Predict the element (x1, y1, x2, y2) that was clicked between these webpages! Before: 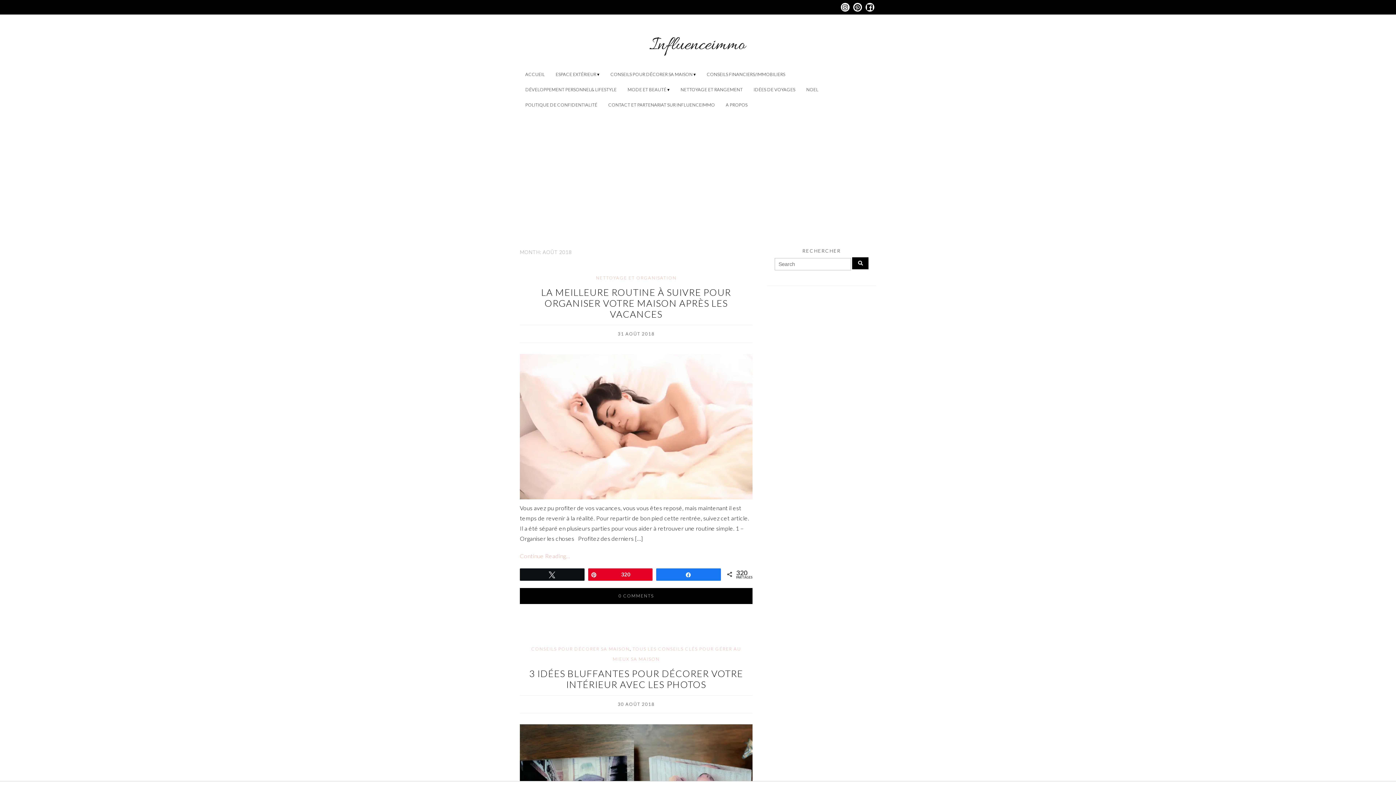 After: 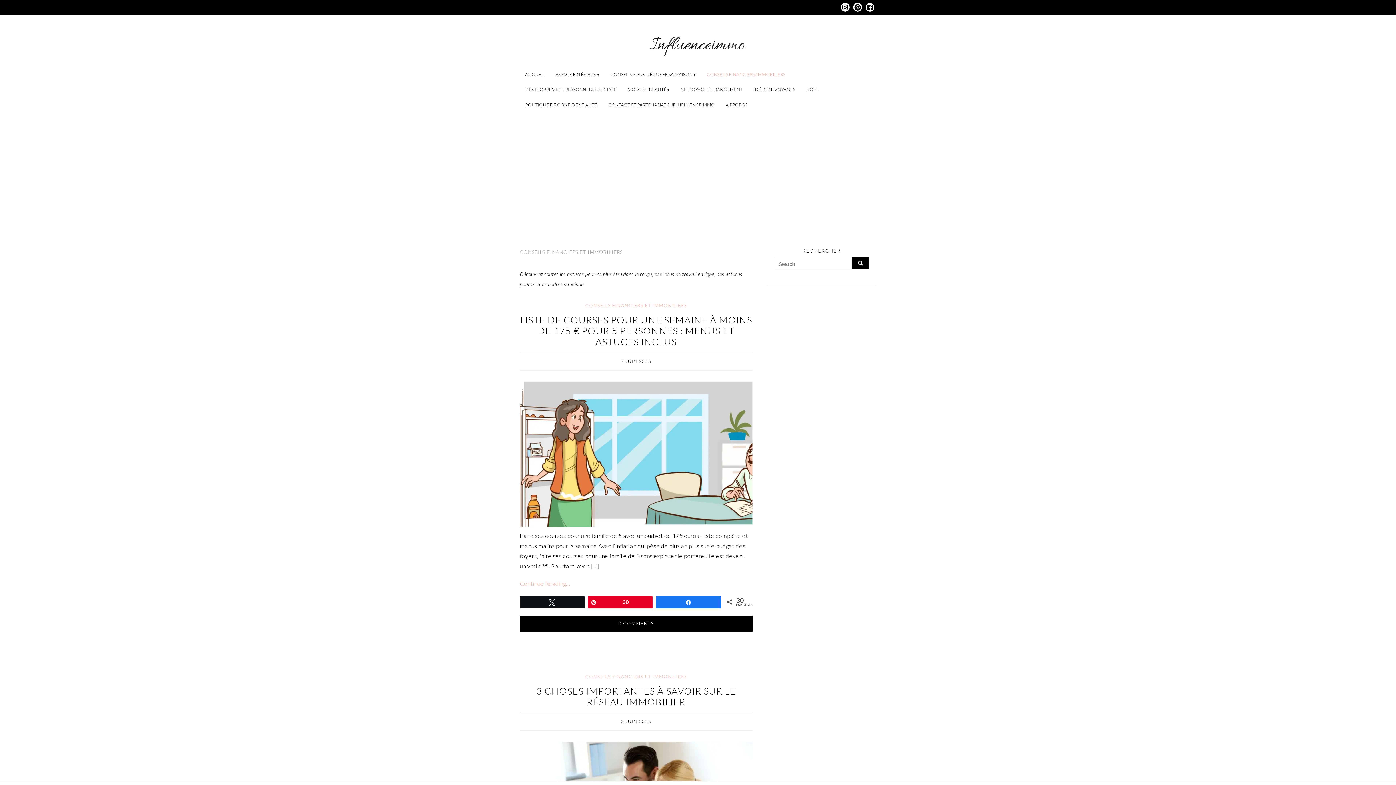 Action: bbox: (701, 66, 790, 82) label: CONSEILS FINANCIERS/IMMOBILIERS